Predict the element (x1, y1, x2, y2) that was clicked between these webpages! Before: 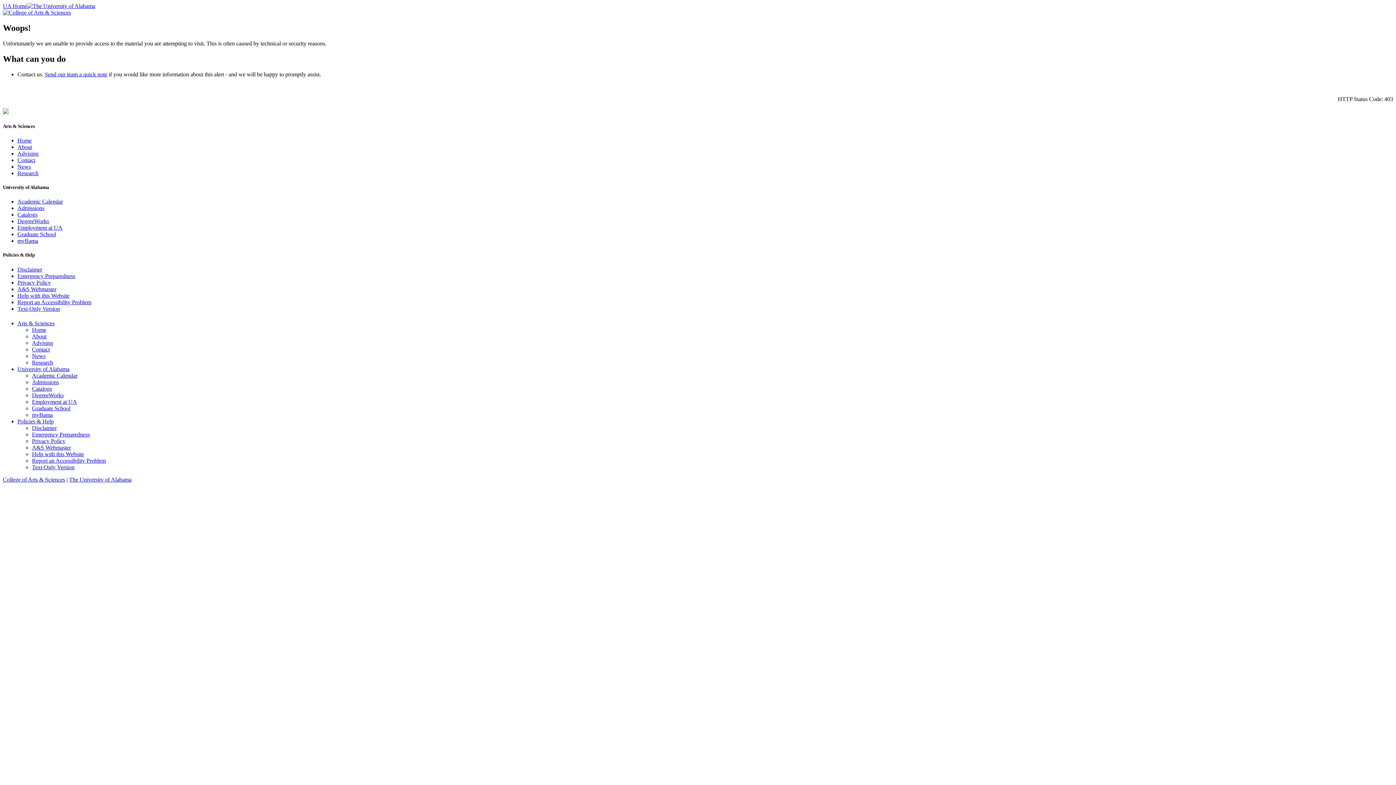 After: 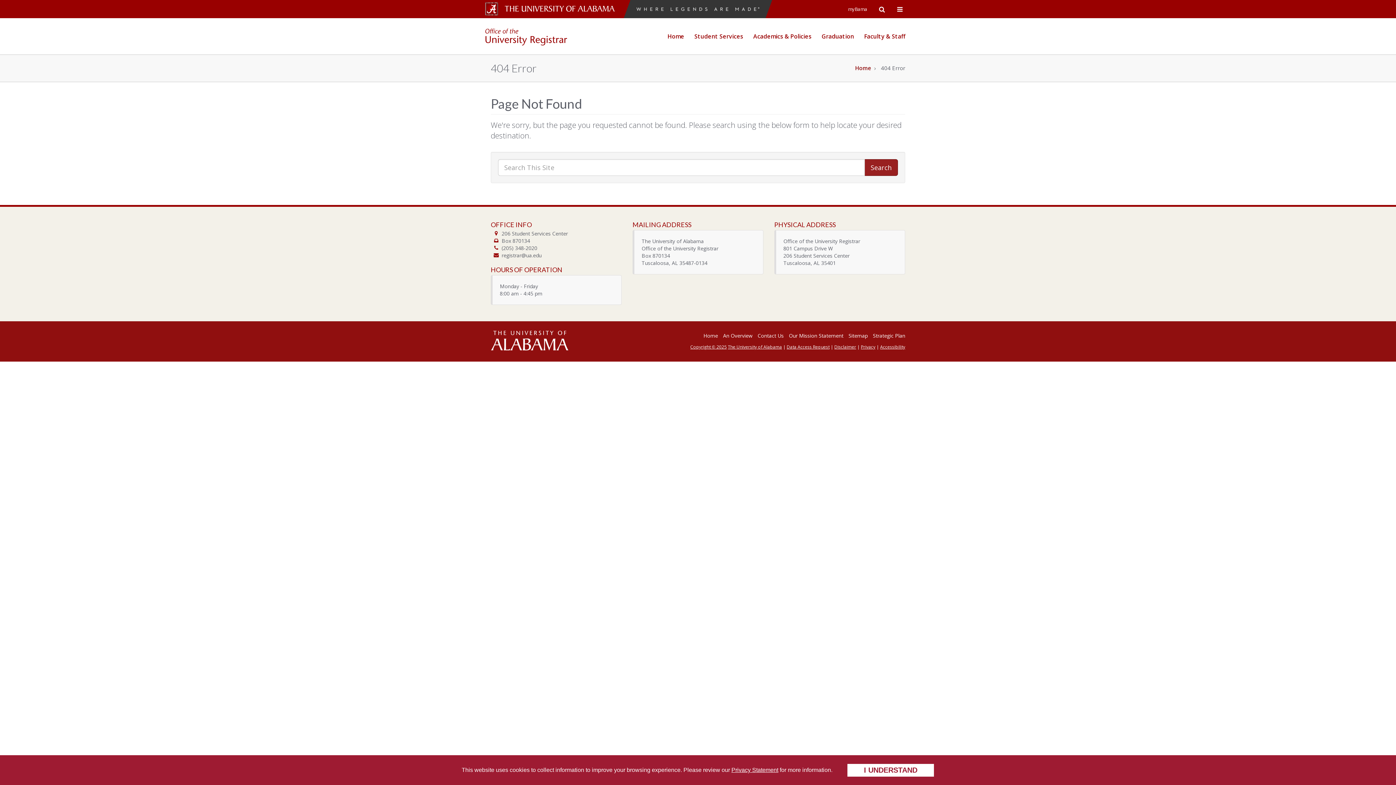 Action: label: Academic Calendar bbox: (32, 372, 77, 378)